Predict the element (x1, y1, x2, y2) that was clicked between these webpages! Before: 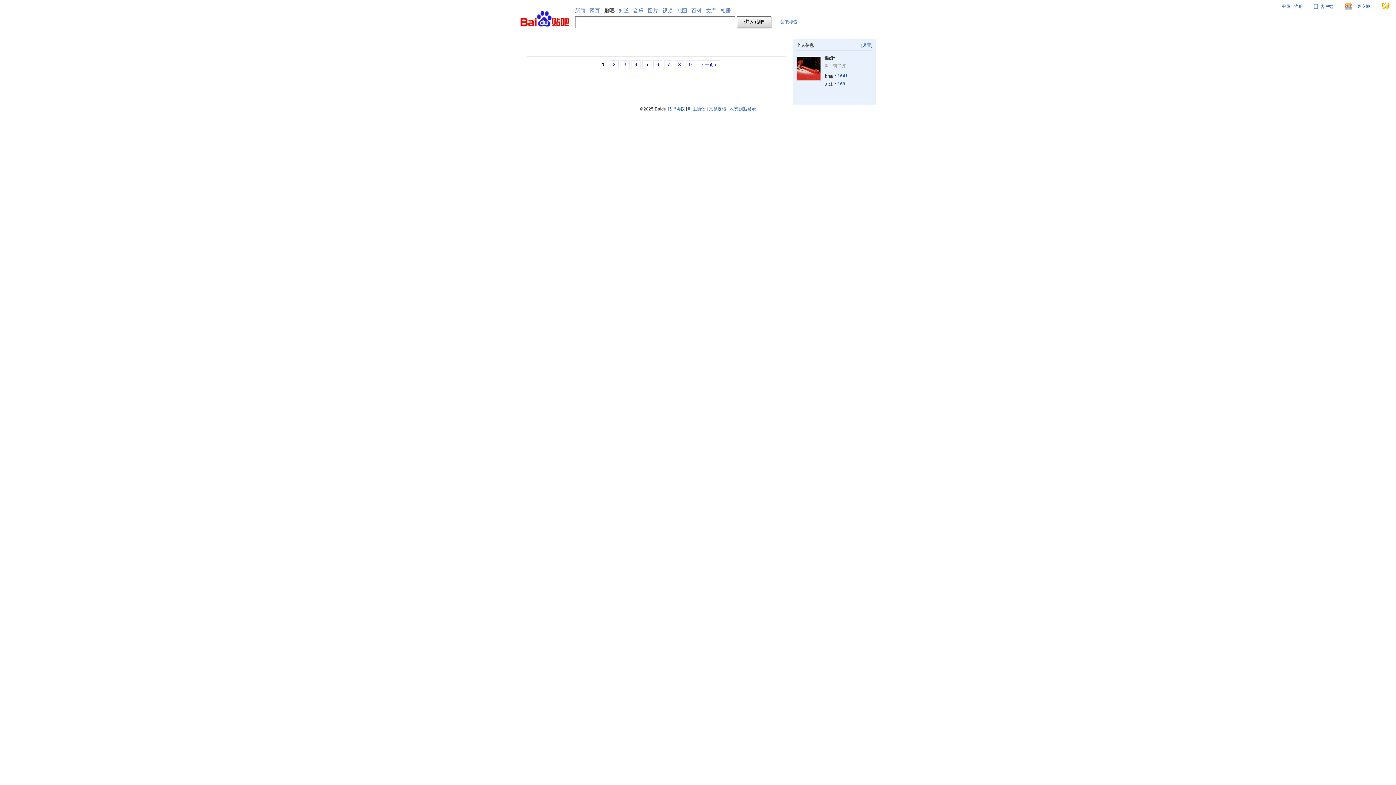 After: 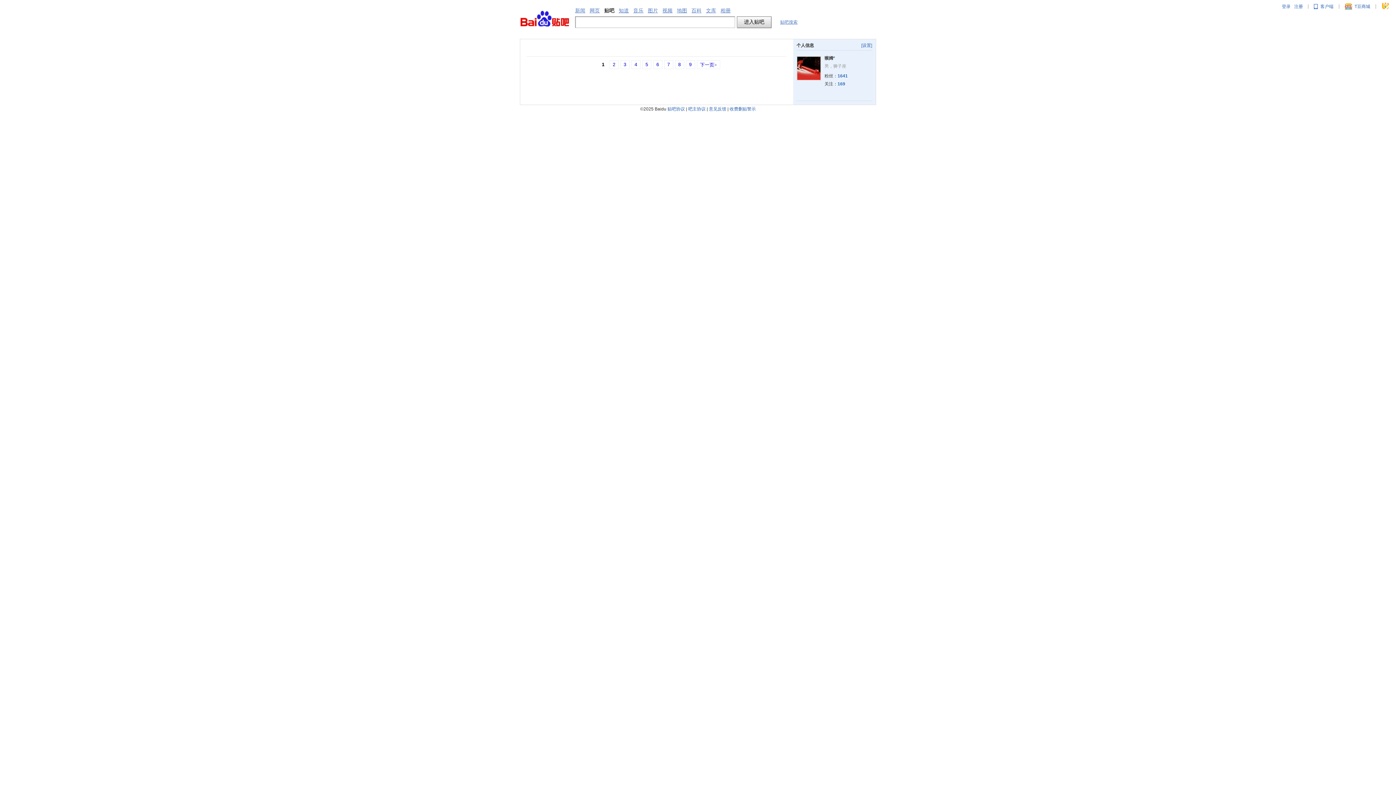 Action: bbox: (709, 106, 726, 111) label: 意见反馈